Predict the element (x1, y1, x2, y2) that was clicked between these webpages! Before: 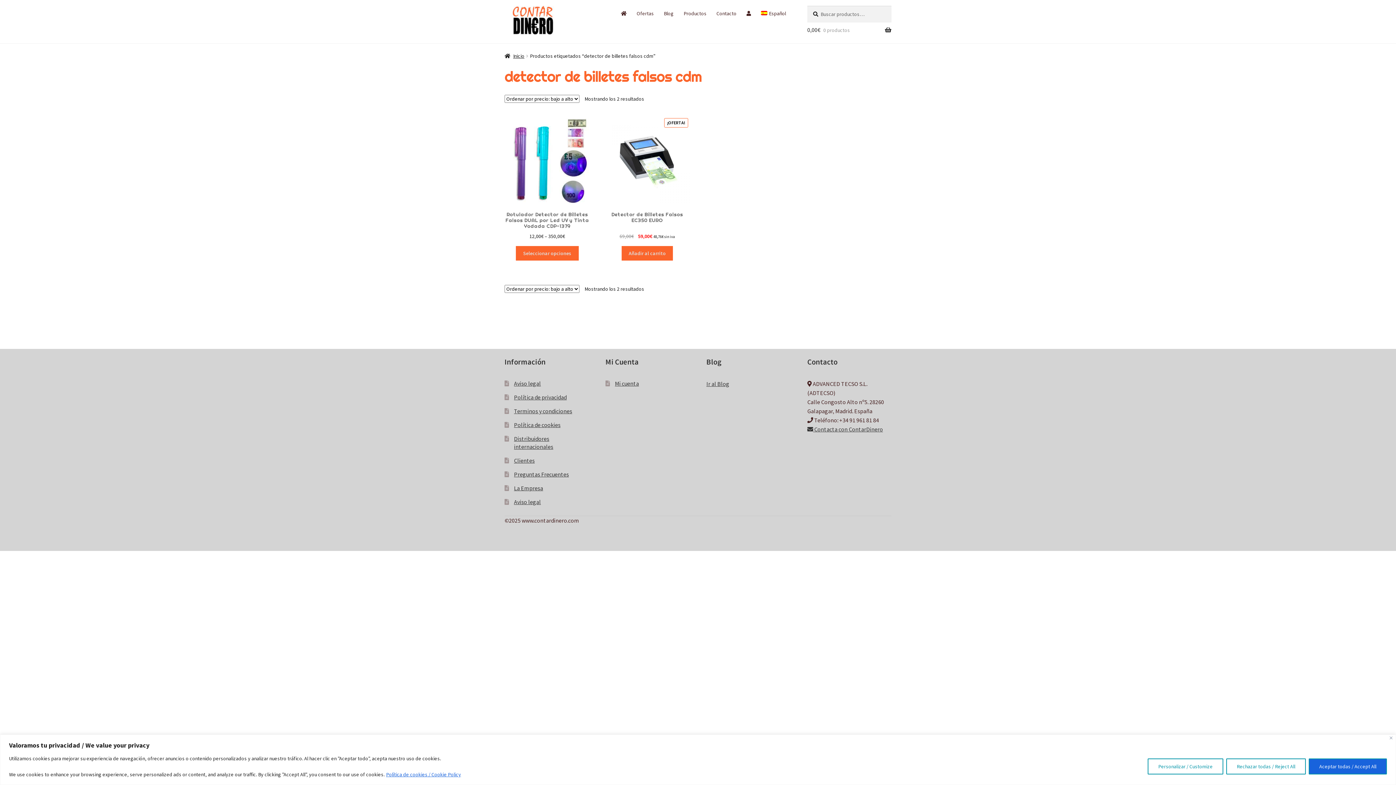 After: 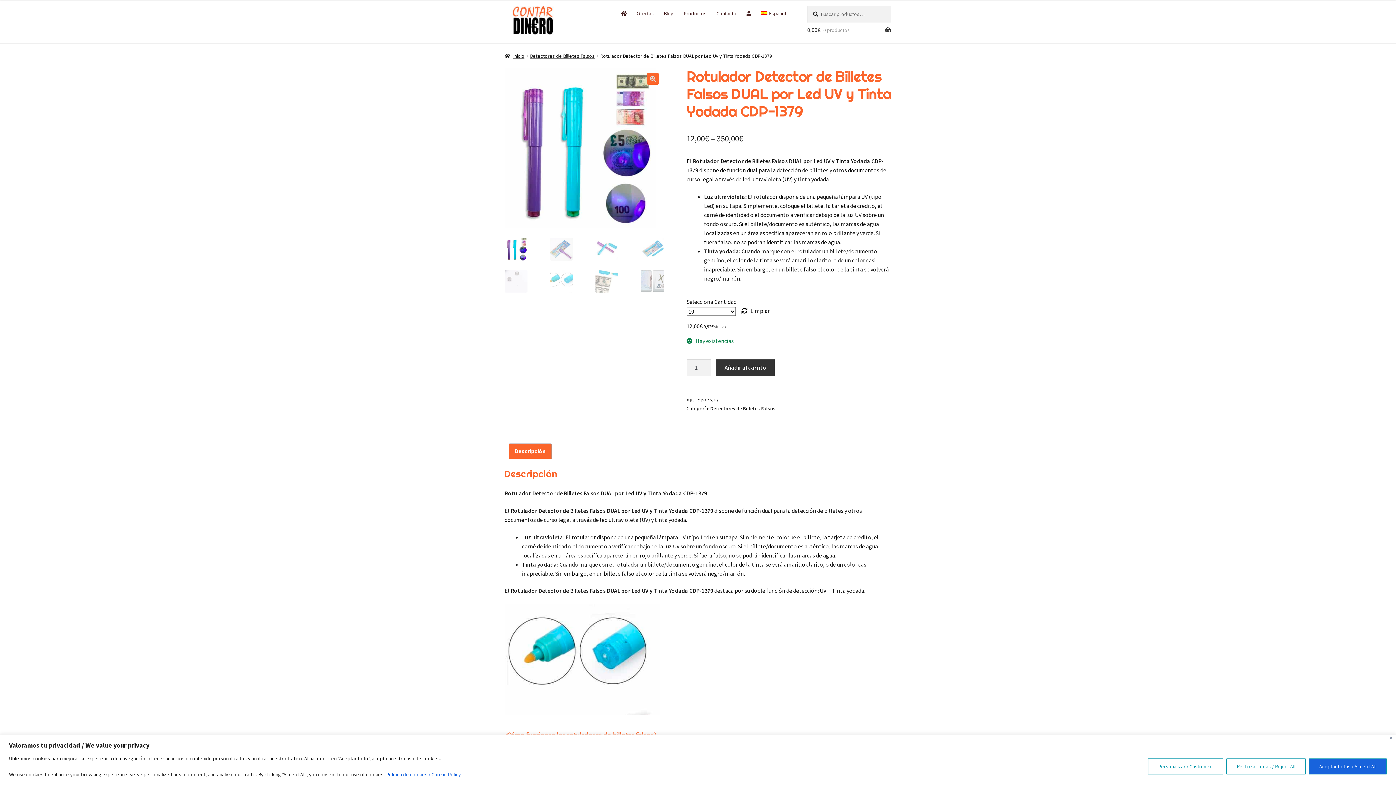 Action: label: Rotulador Detector de Billetes Falsos DUAL por Led UV y Tinta Yodada CDP-1379
12,00€ – 350,00€ bbox: (504, 118, 590, 240)